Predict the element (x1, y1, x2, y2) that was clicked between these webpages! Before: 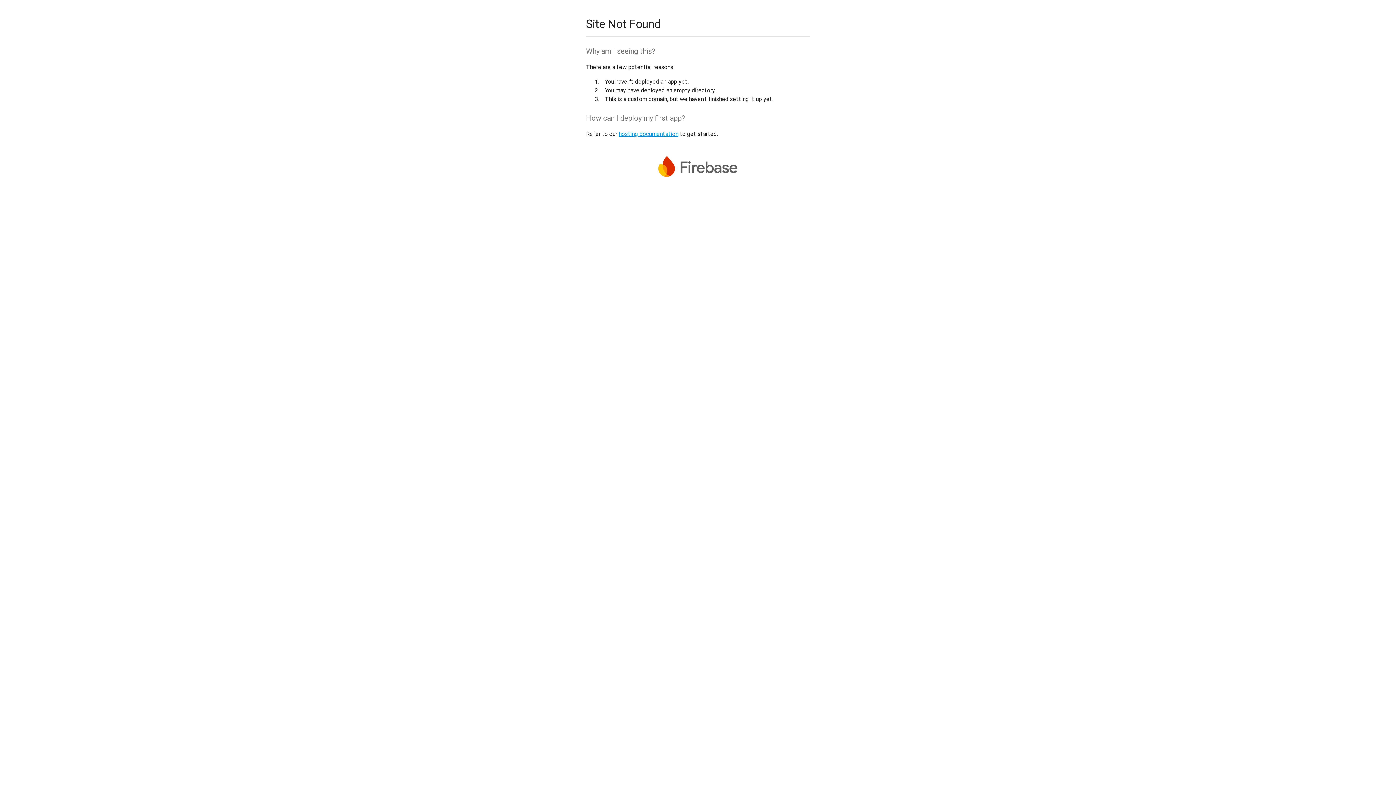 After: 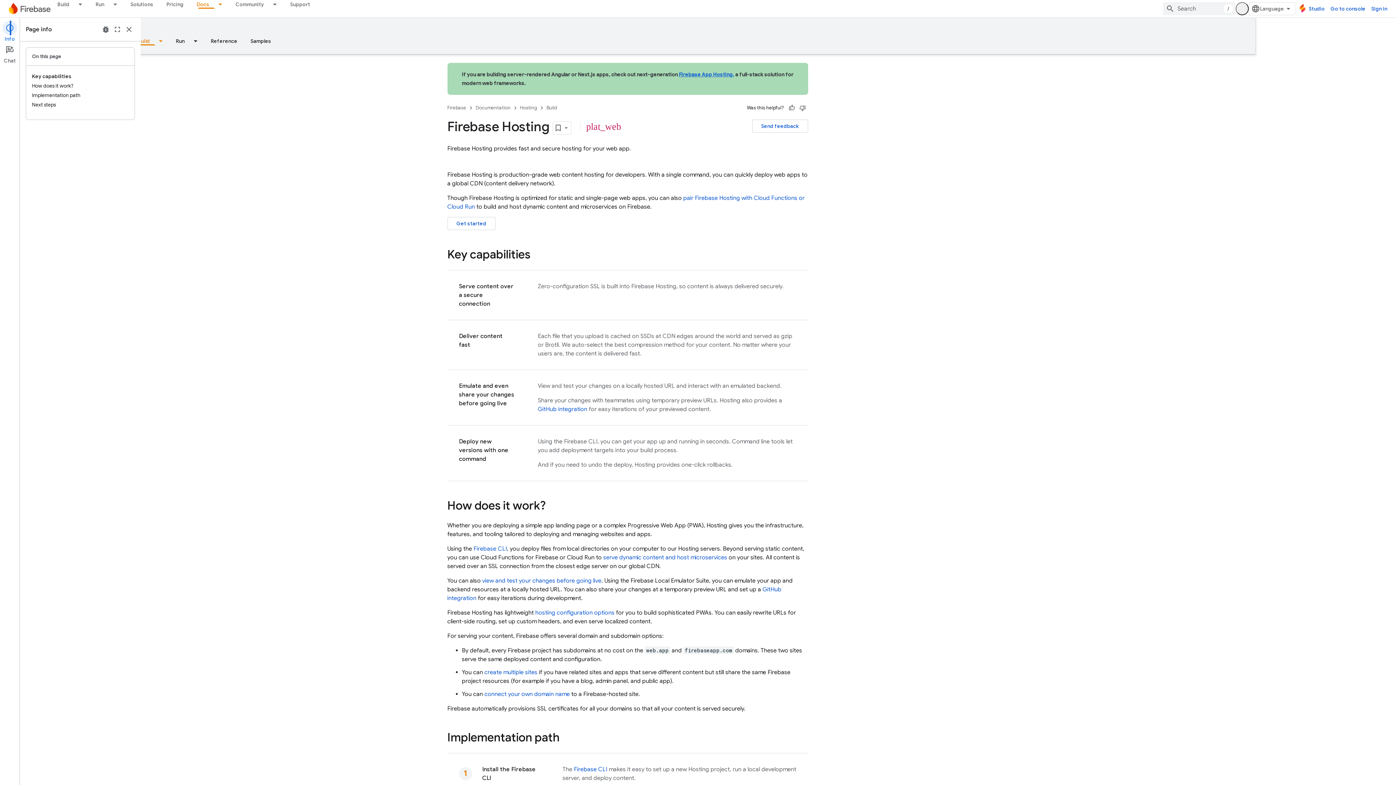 Action: label: hosting documentation bbox: (618, 130, 678, 137)